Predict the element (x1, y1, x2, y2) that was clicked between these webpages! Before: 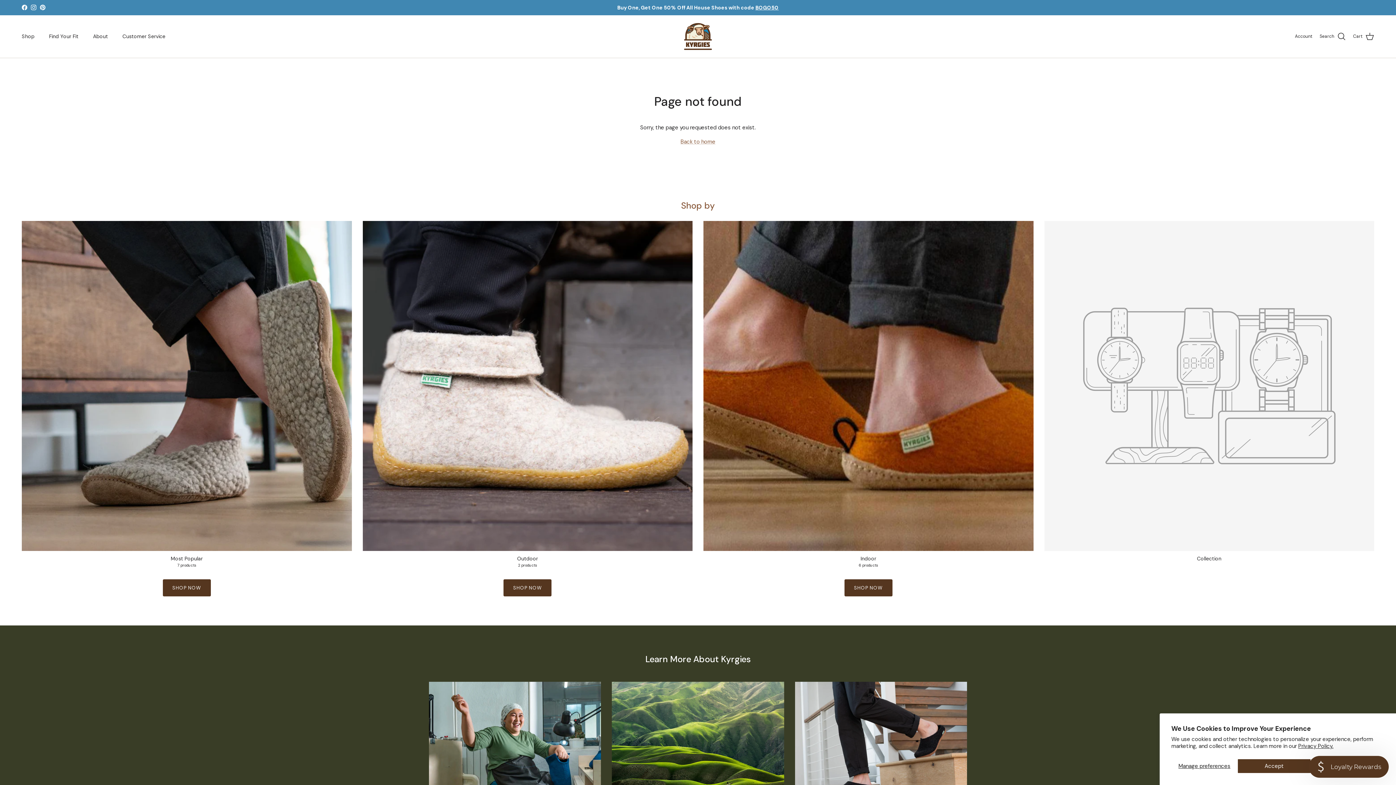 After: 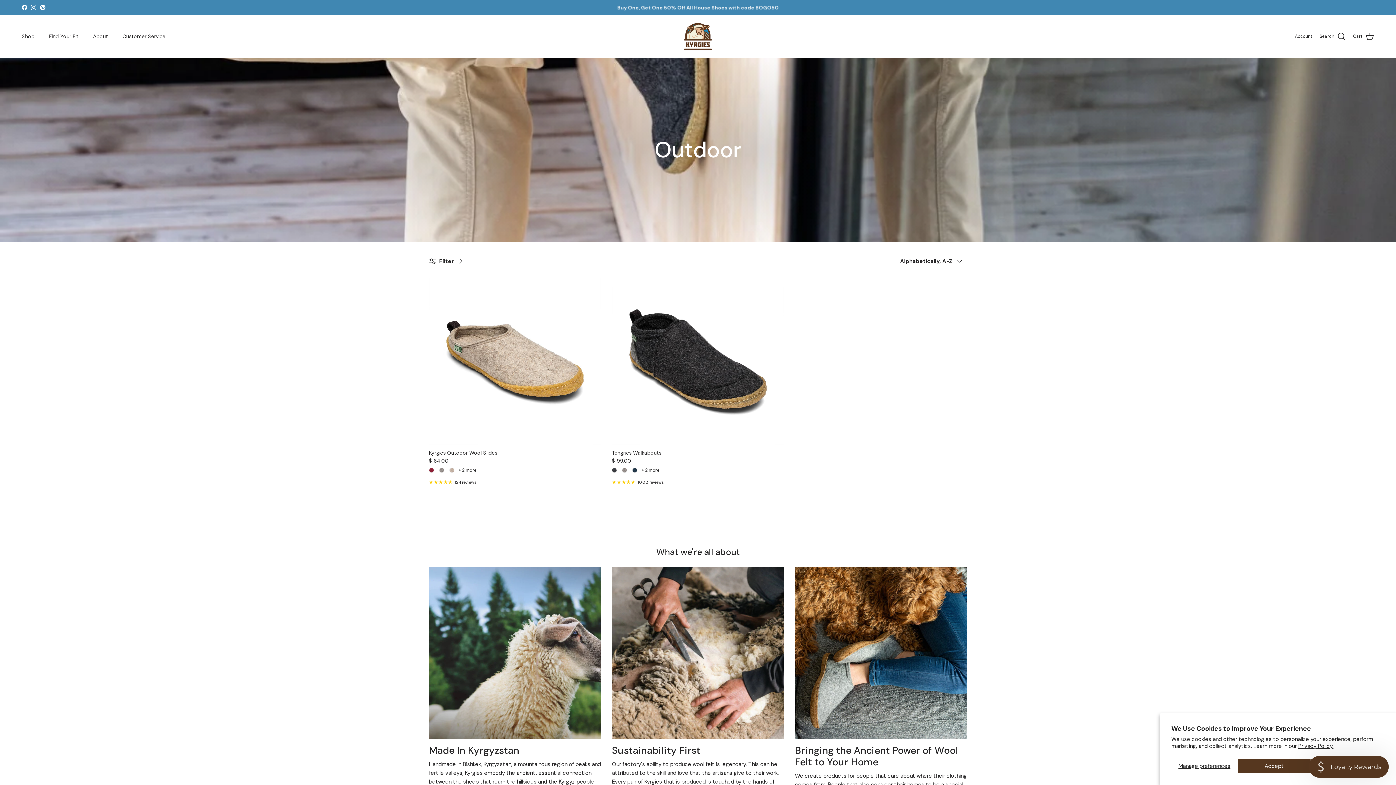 Action: label: Outdoor
2 products
SHOP NOW bbox: (362, 221, 692, 596)